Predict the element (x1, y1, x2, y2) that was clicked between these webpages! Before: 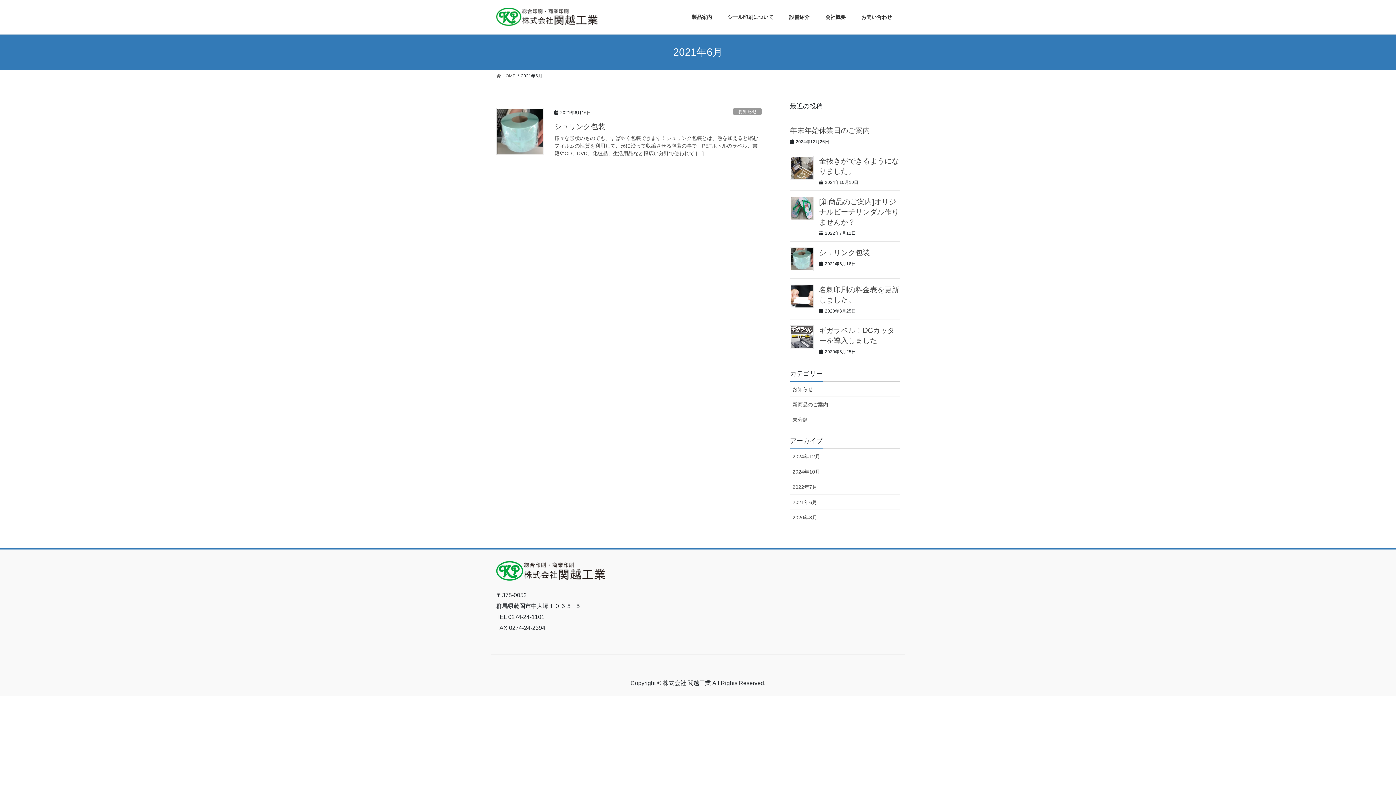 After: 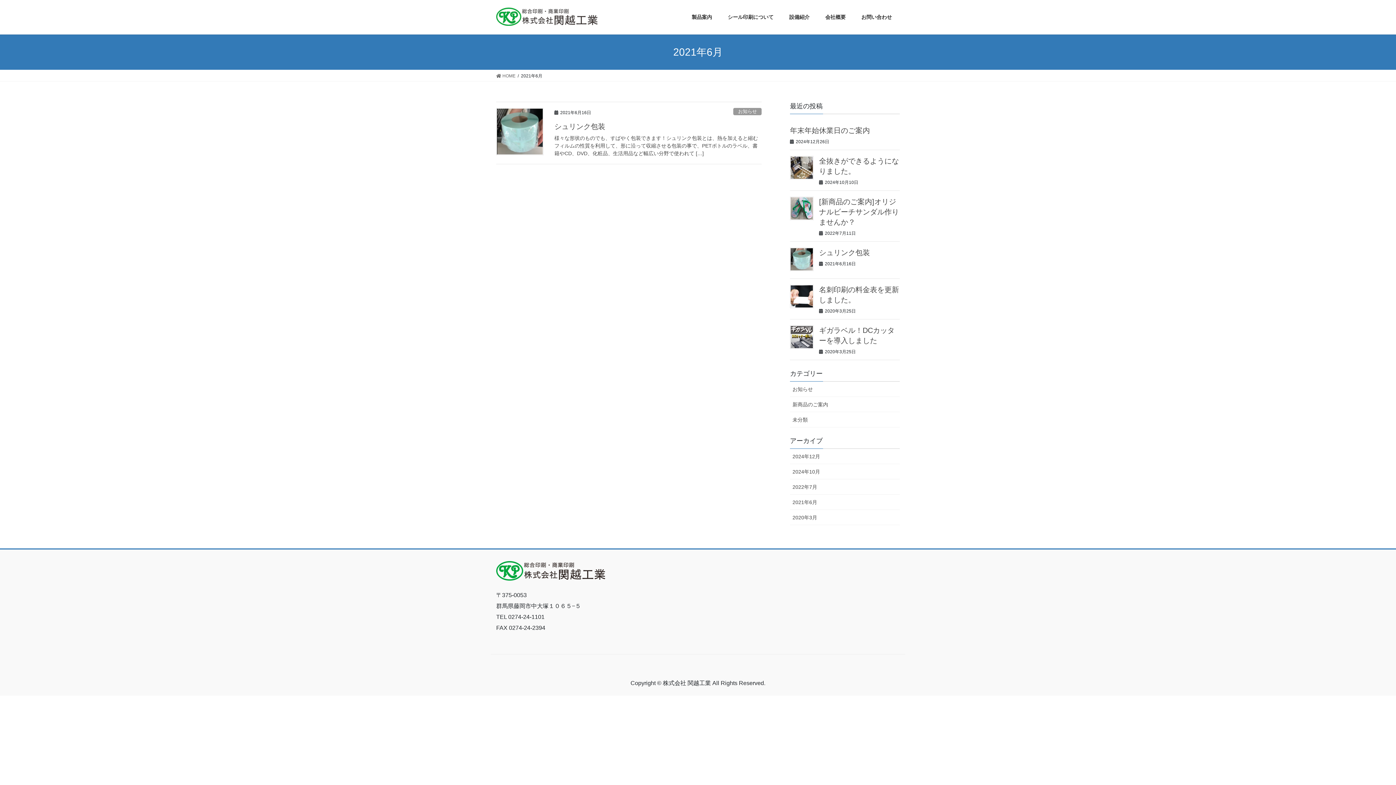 Action: bbox: (790, 494, 900, 510) label: 2021年6月